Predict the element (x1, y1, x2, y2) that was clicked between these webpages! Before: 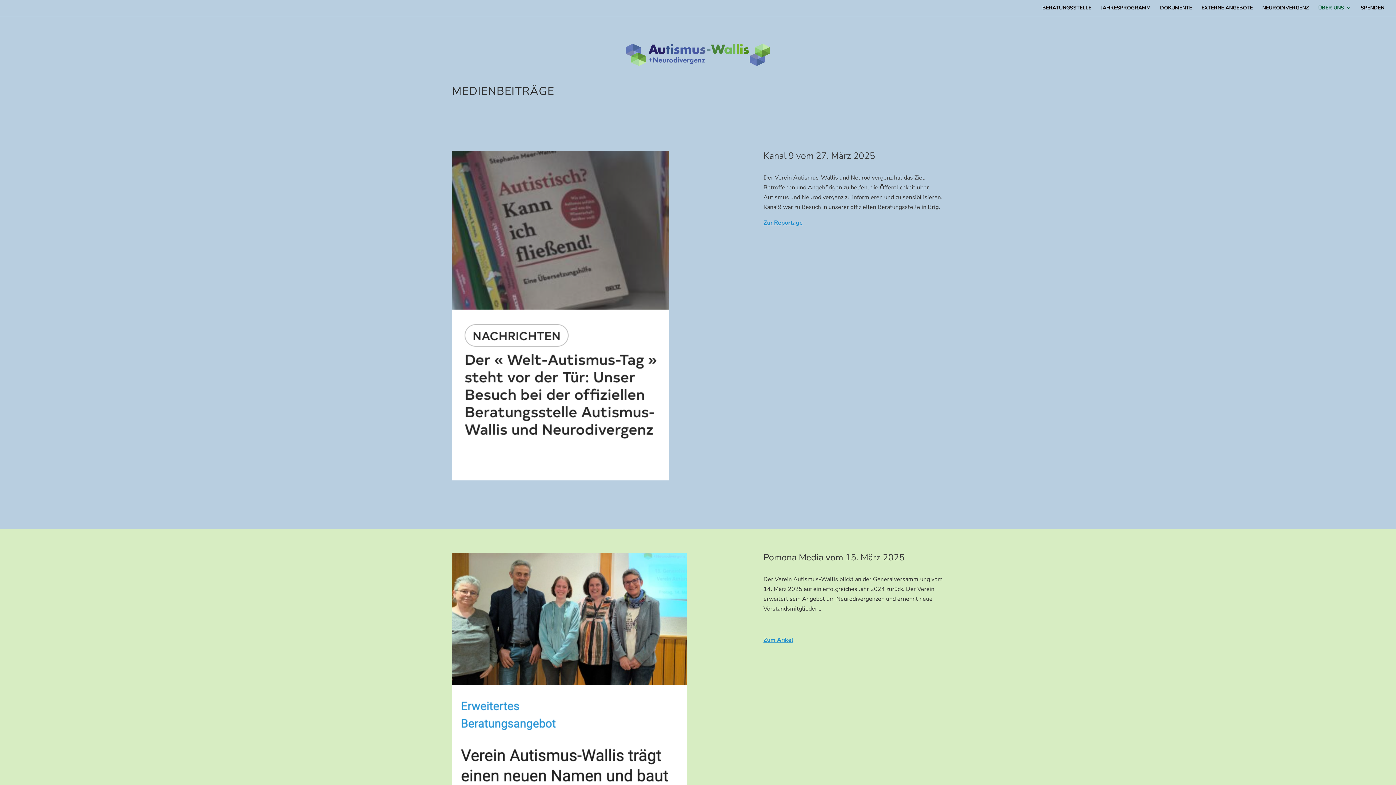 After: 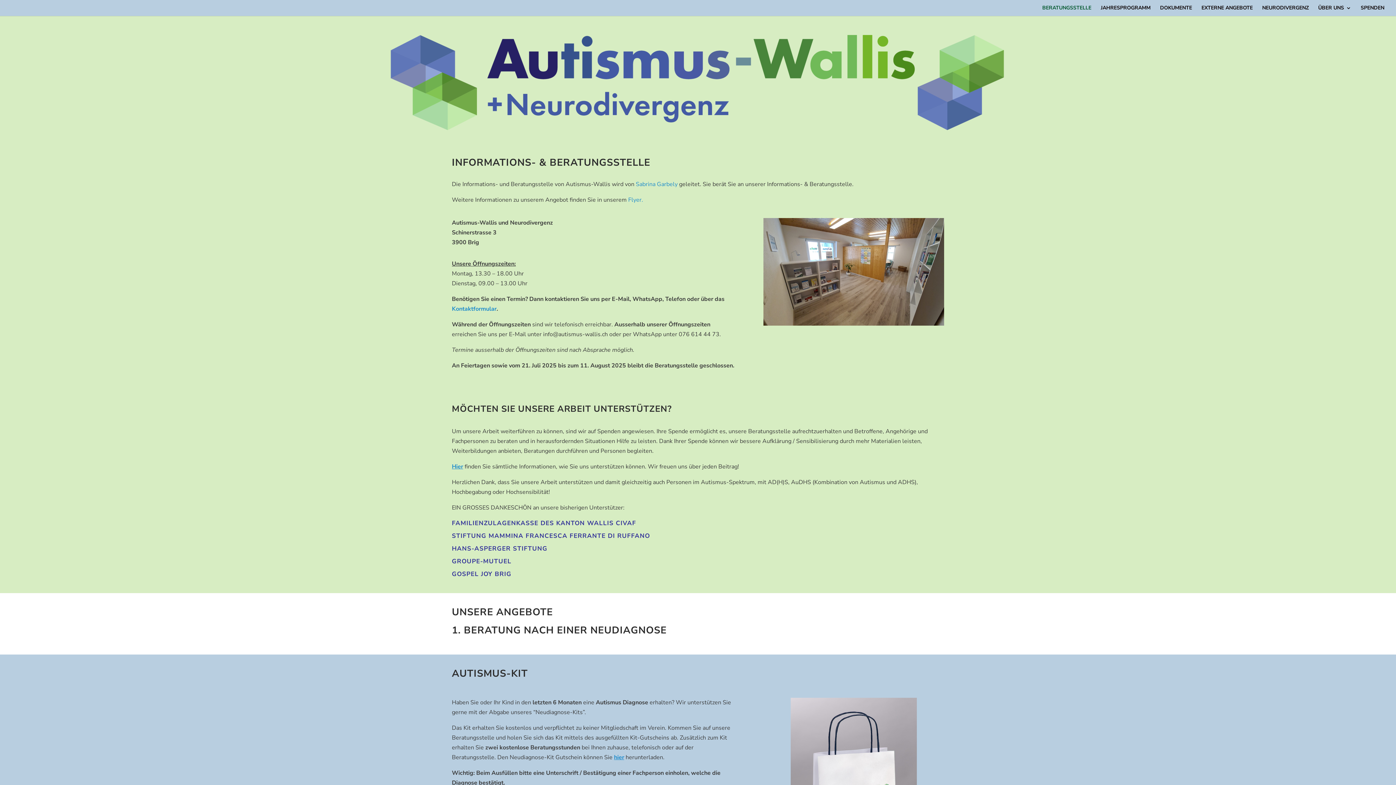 Action: bbox: (1042, 5, 1091, 16) label: BERATUNGSSTELLE